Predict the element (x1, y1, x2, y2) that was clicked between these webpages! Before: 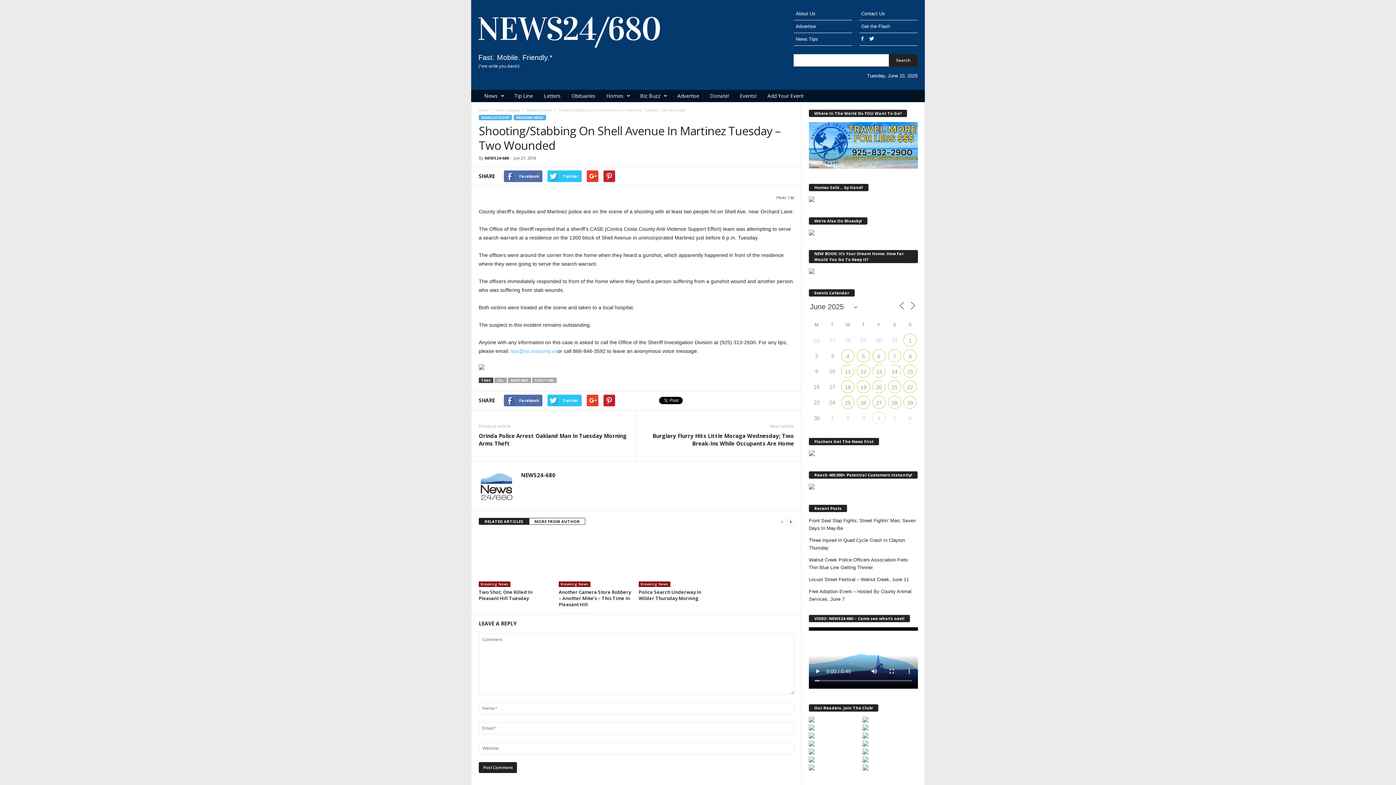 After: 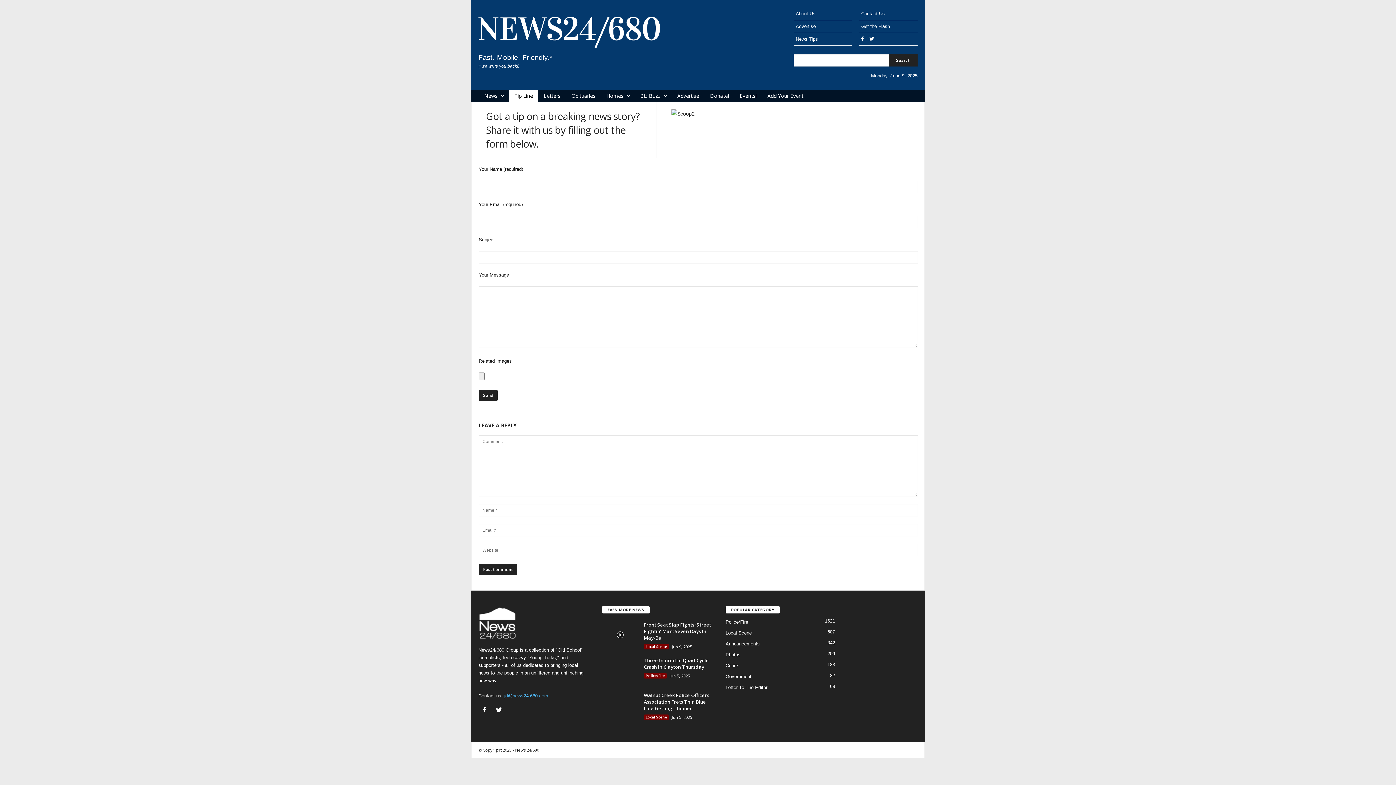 Action: label: News Tips bbox: (794, 33, 820, 45)